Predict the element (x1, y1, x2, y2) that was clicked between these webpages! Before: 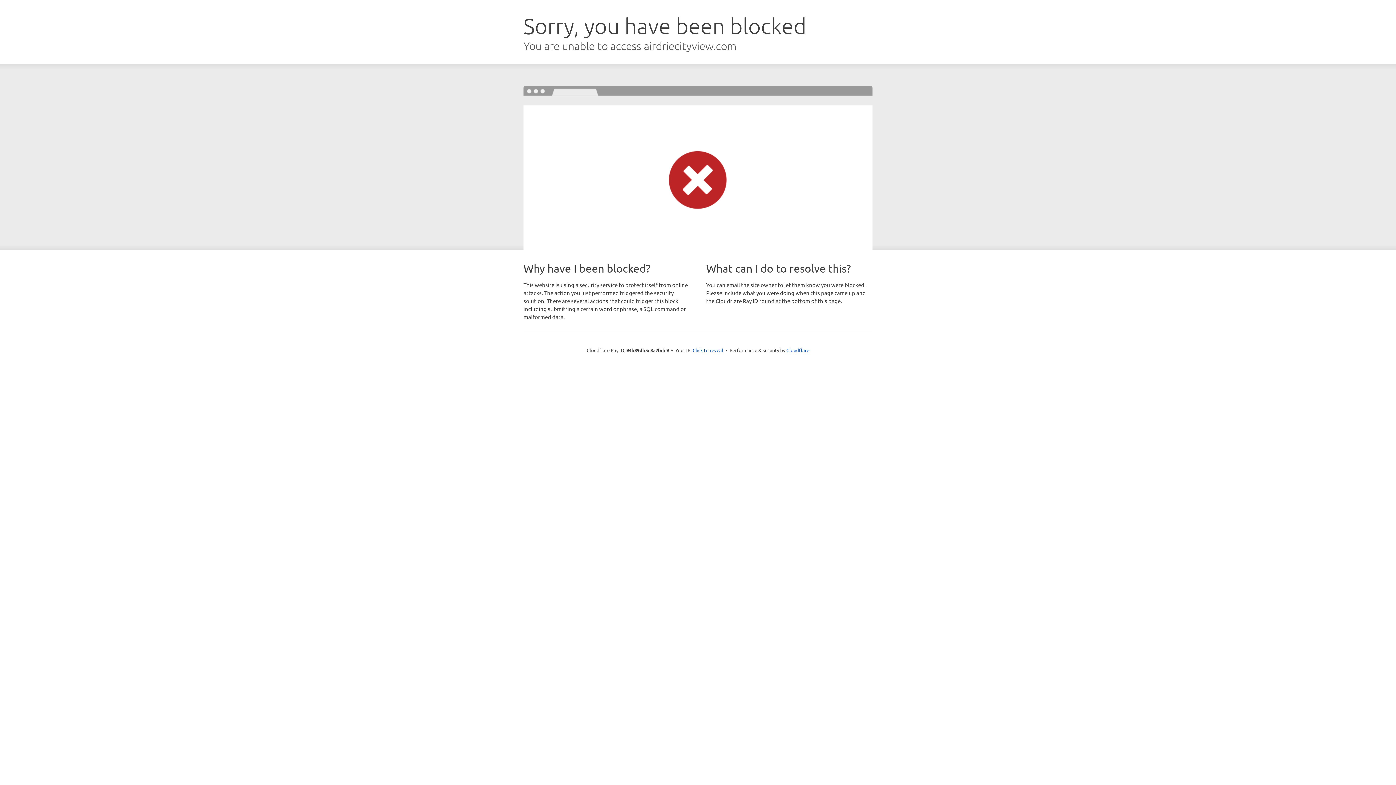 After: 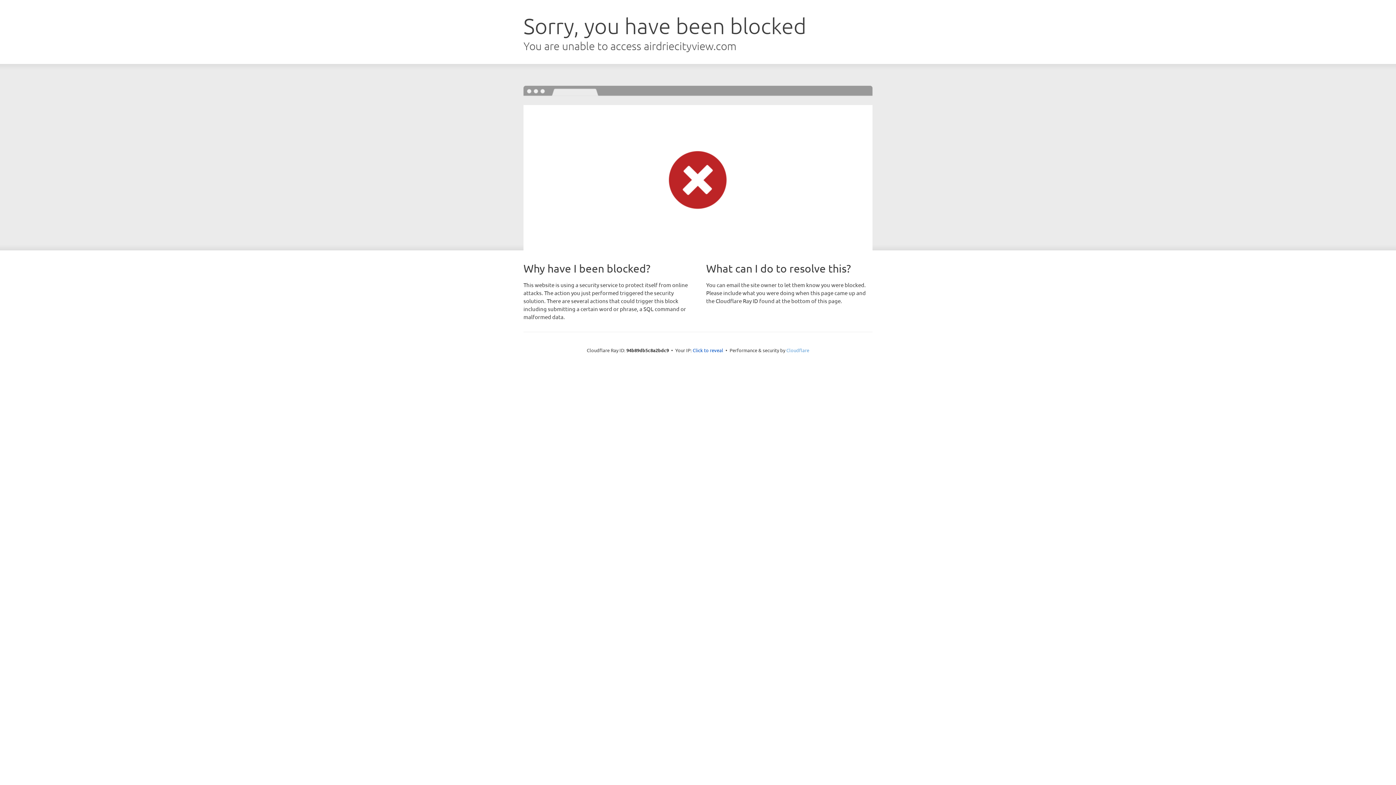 Action: label: Cloudflare bbox: (786, 347, 809, 353)